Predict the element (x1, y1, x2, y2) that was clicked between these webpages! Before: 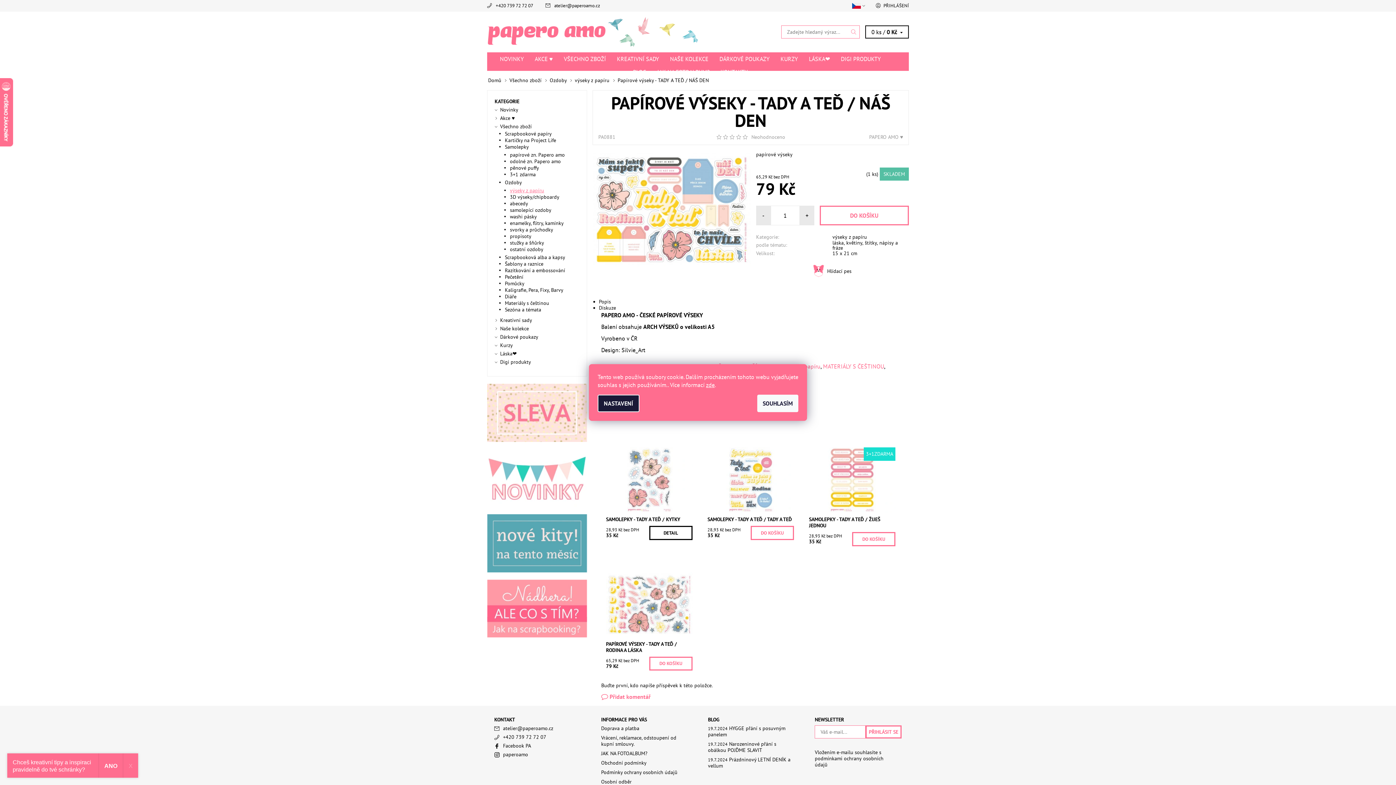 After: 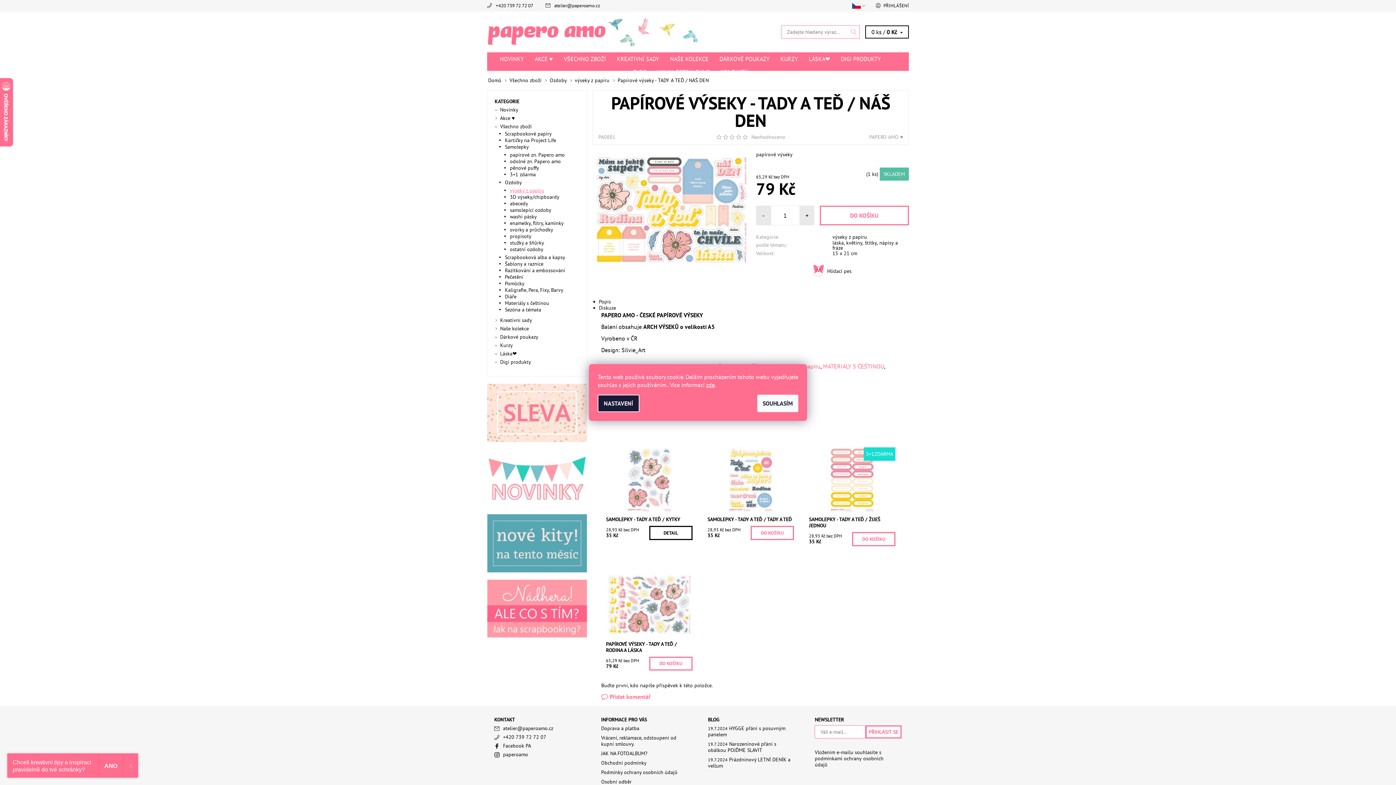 Action: bbox: (729, 134, 734, 139)